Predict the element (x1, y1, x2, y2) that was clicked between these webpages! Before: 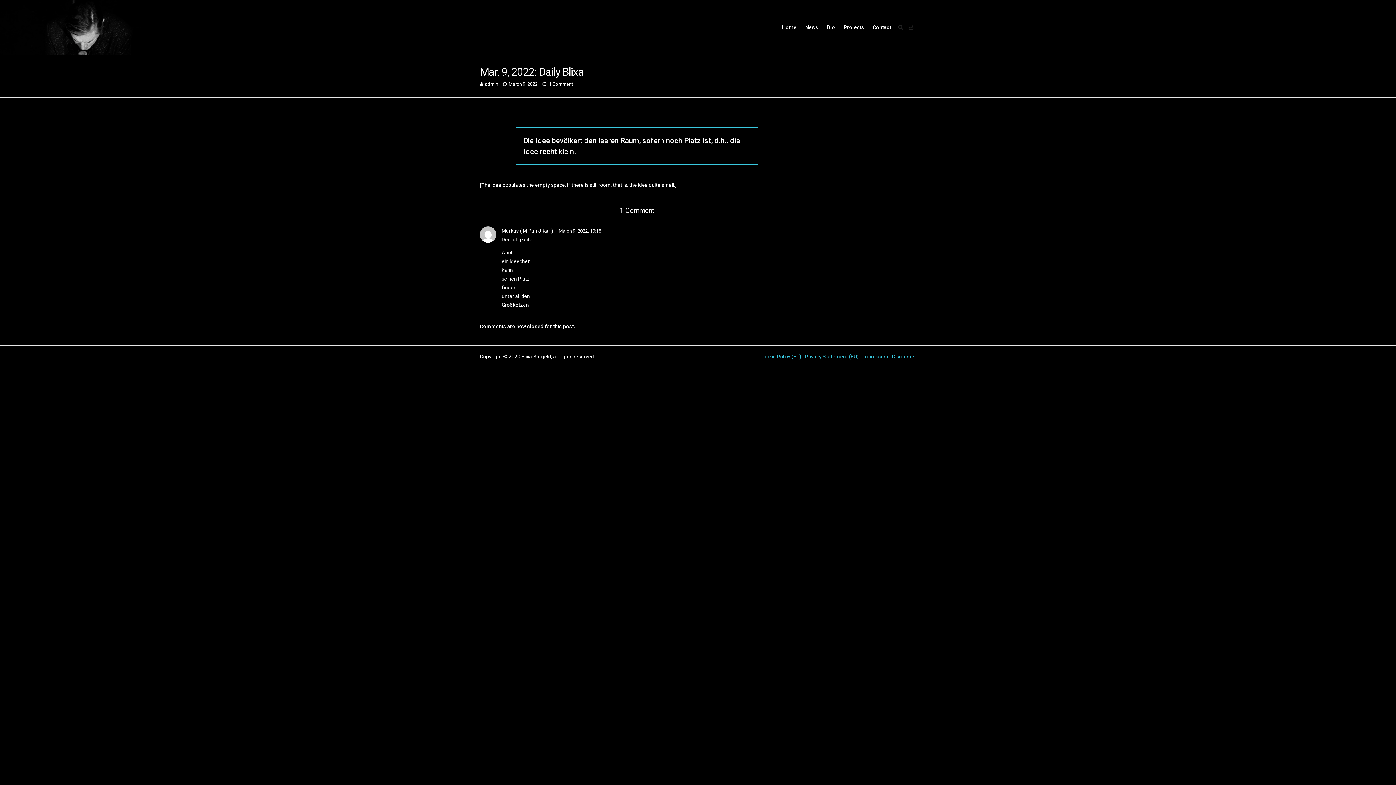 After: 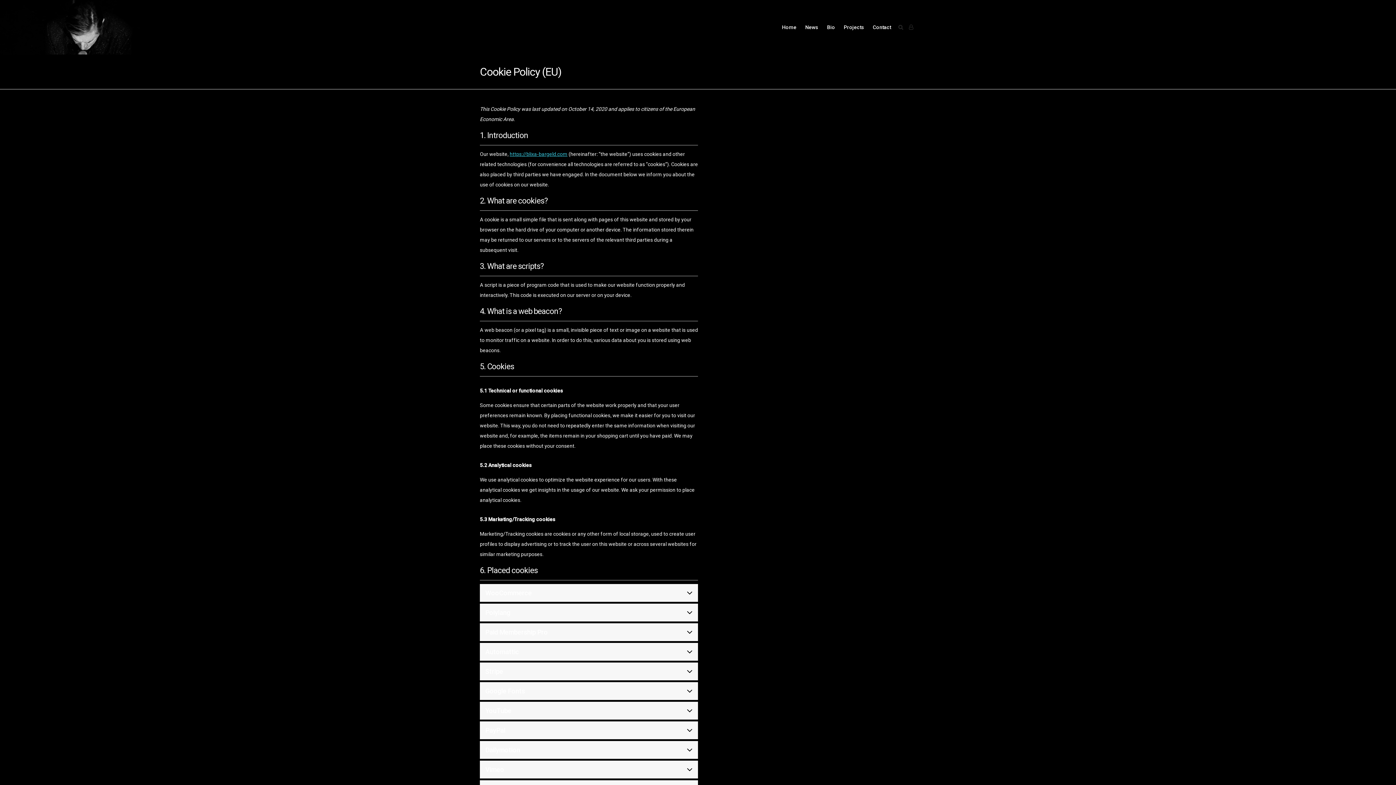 Action: label: Cookie Policy (EU) bbox: (760, 354, 801, 359)